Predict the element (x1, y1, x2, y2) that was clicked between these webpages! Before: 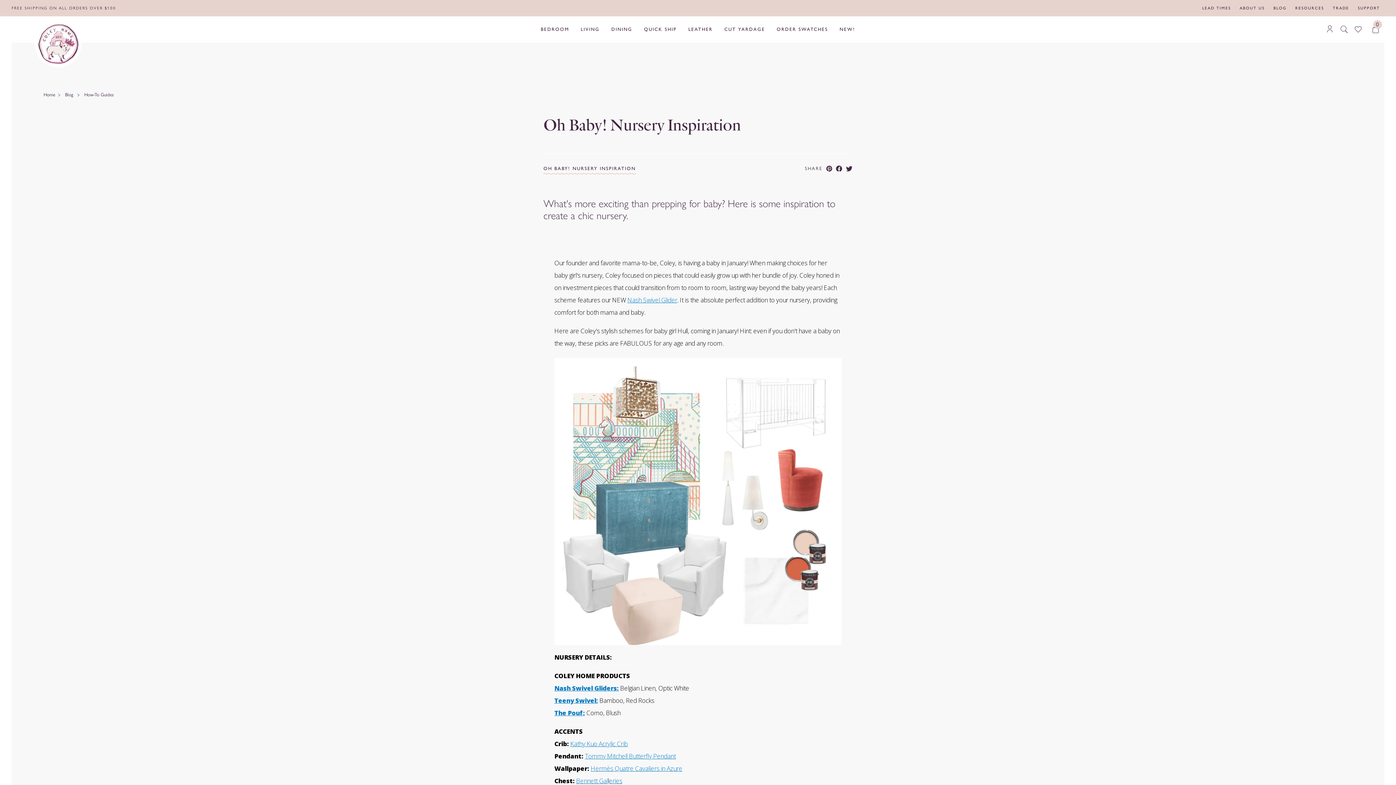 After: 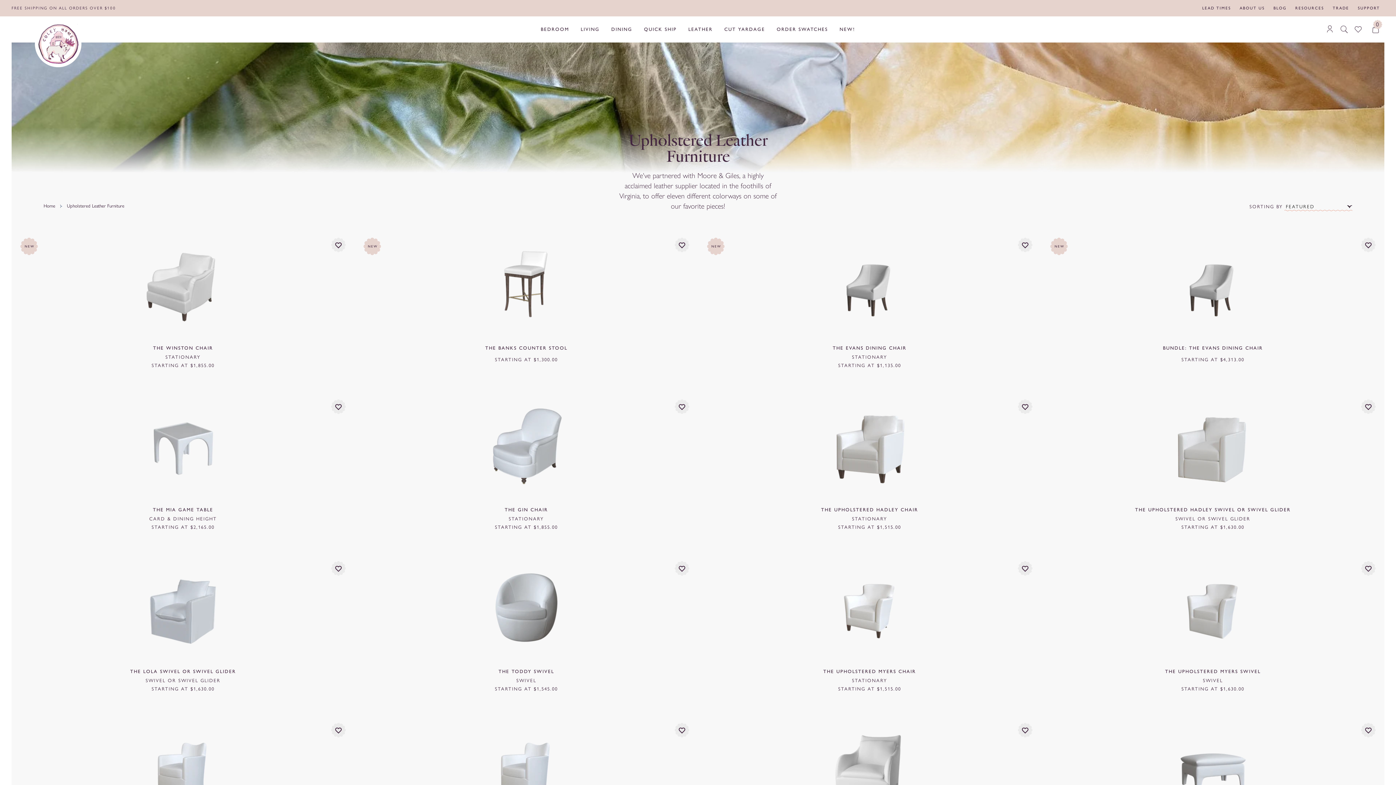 Action: bbox: (682, 16, 718, 42) label: LEATHER